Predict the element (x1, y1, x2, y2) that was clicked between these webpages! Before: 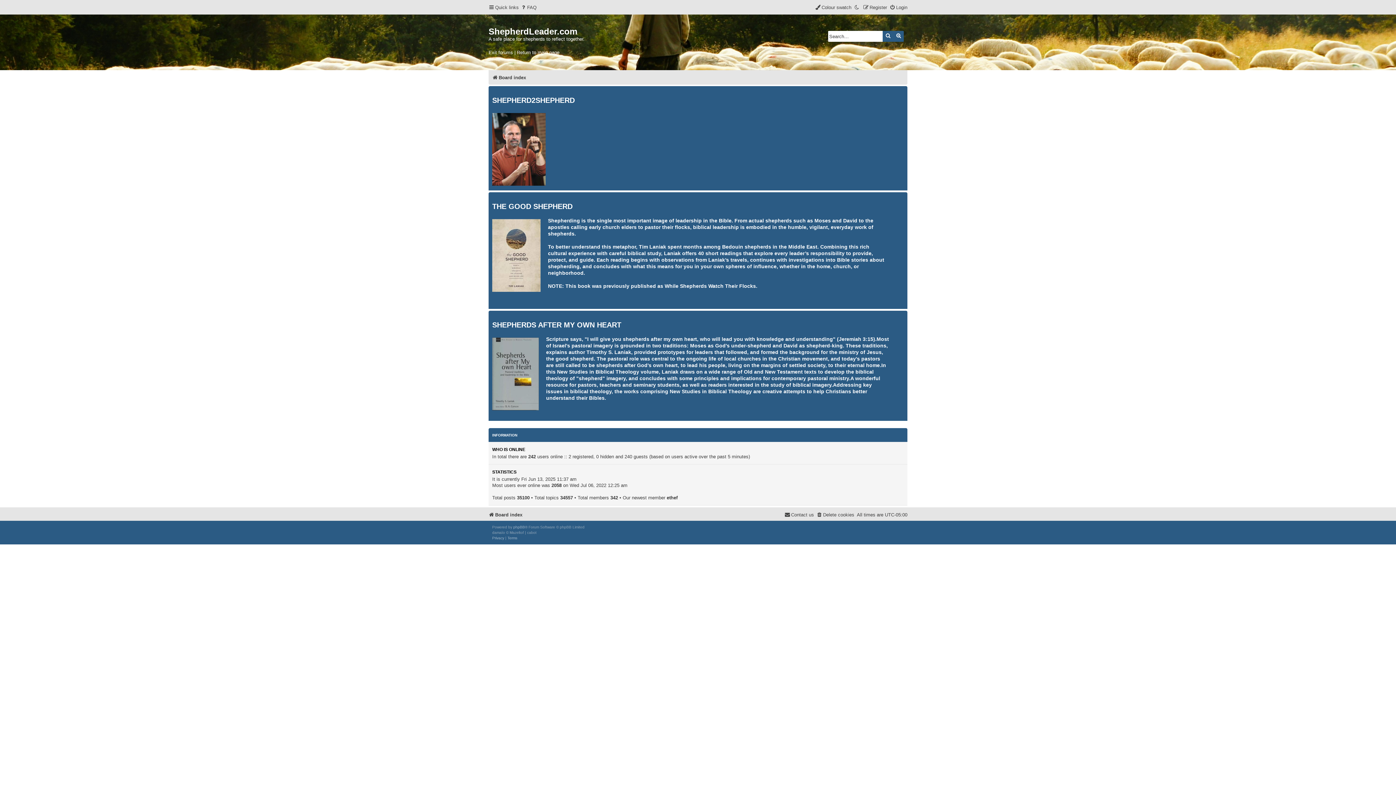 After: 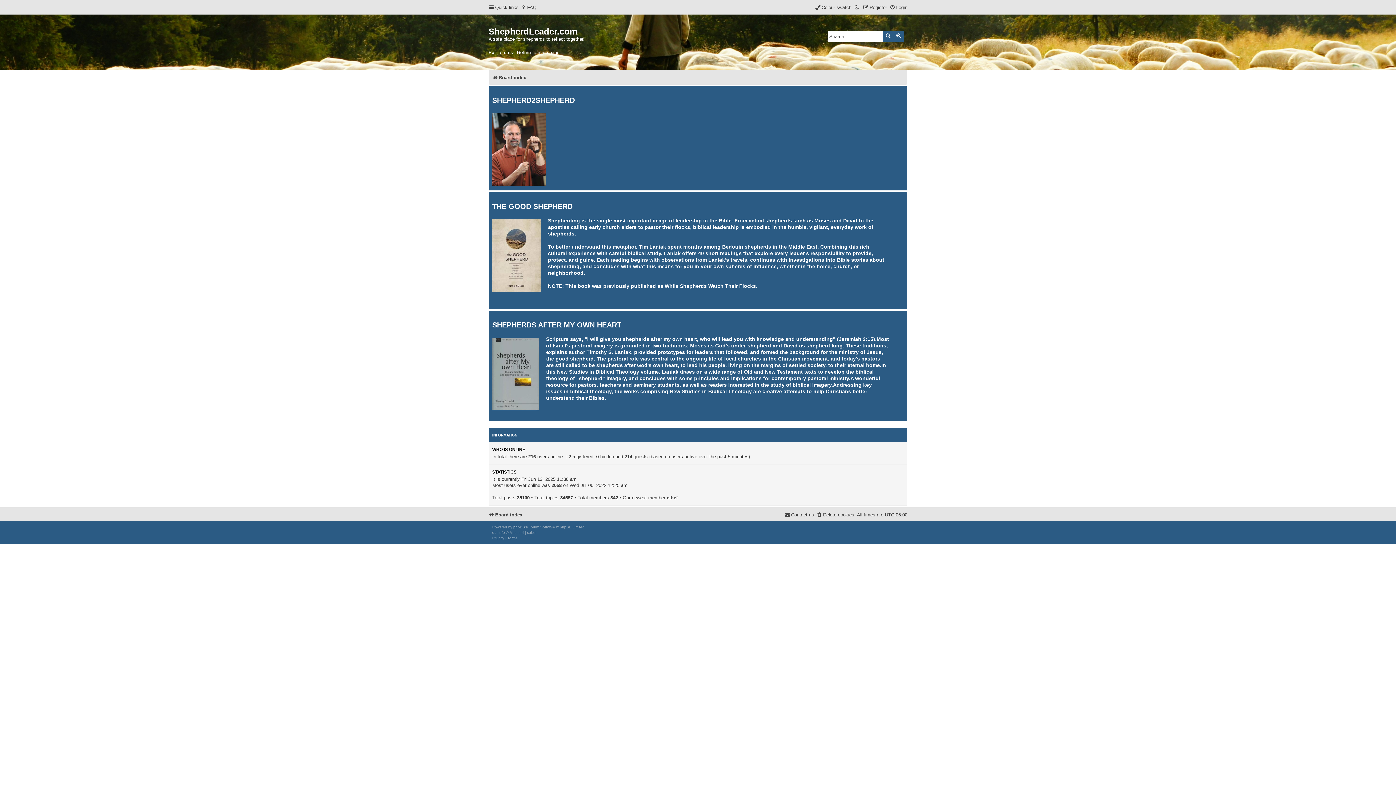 Action: label: Board index bbox: (492, 72, 526, 82)